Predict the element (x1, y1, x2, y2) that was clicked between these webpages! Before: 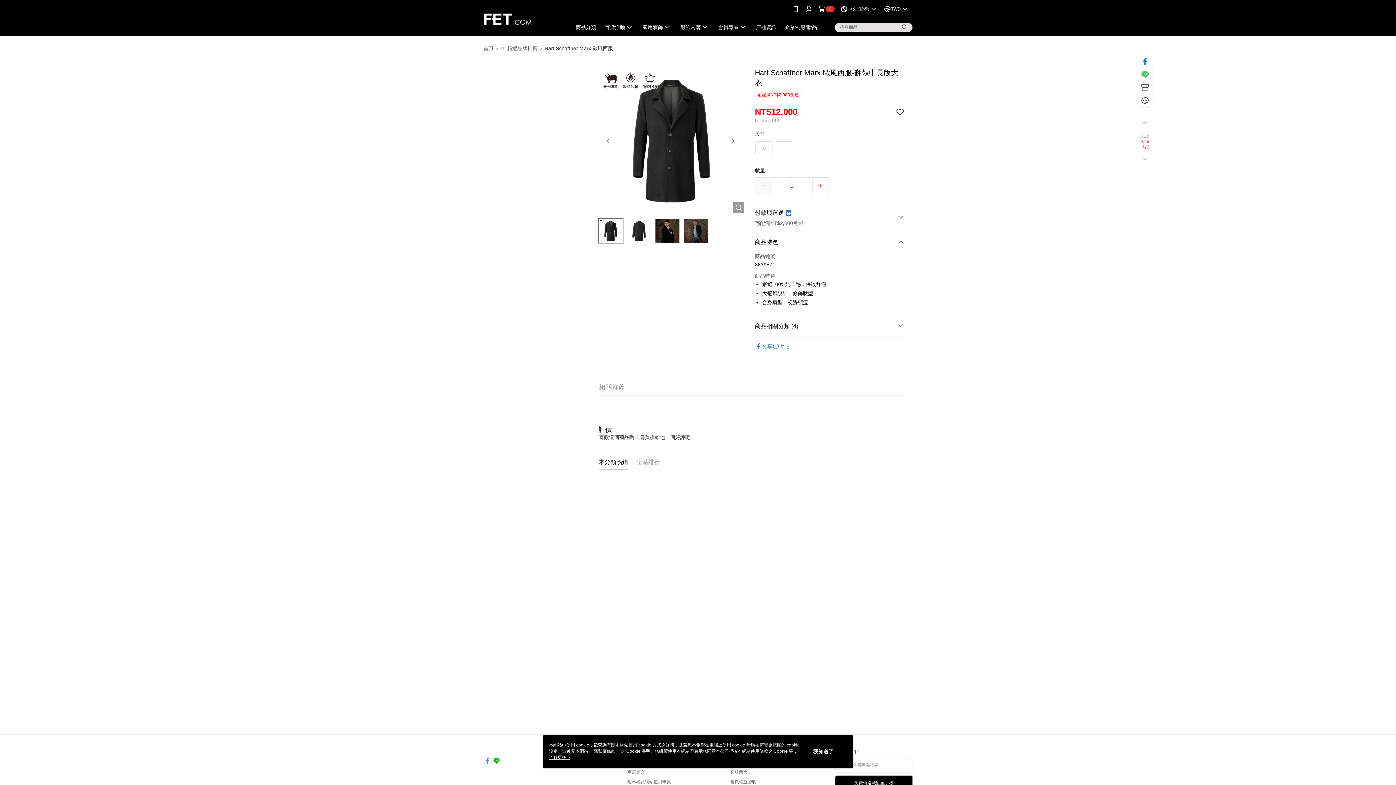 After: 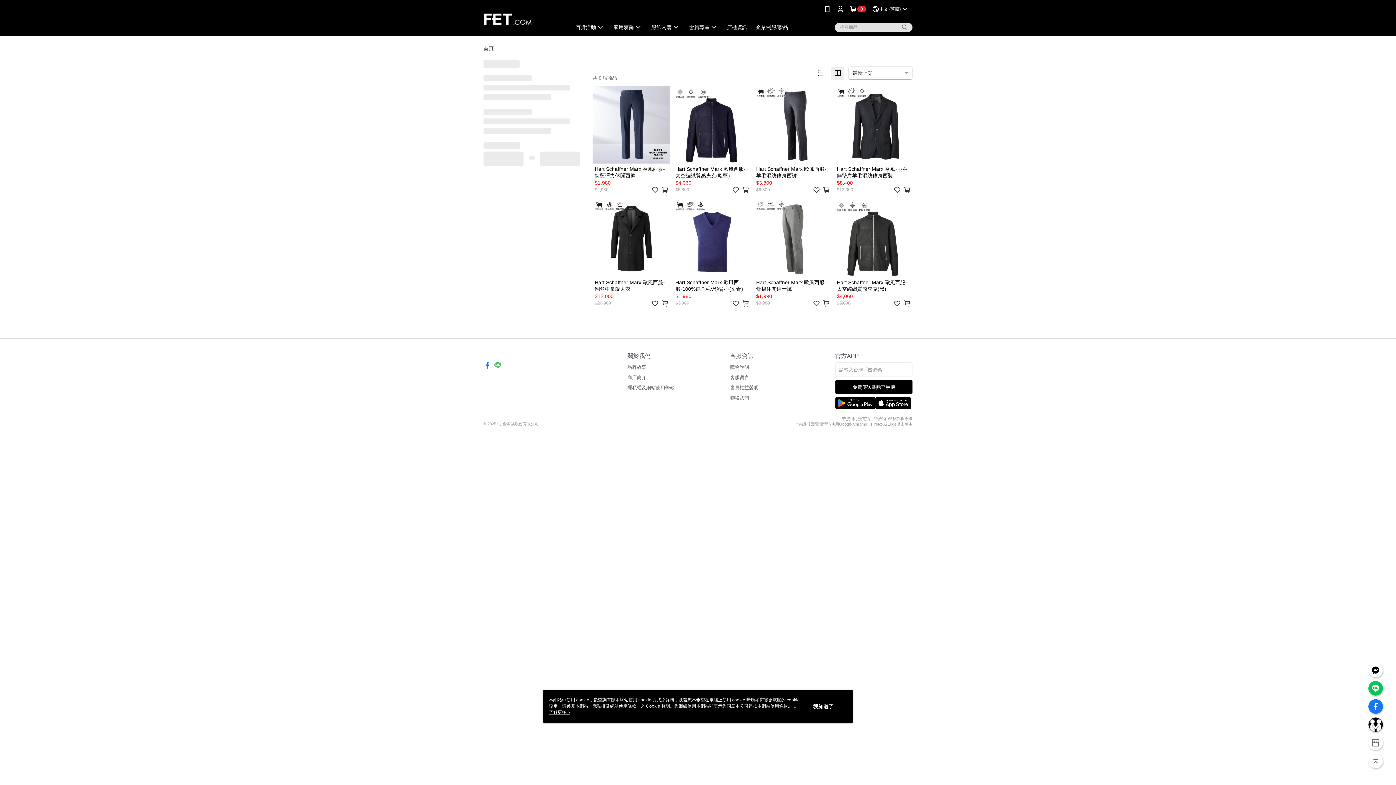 Action: bbox: (544, 45, 613, 50) label: Hart Schaffner Marx 歐風西服